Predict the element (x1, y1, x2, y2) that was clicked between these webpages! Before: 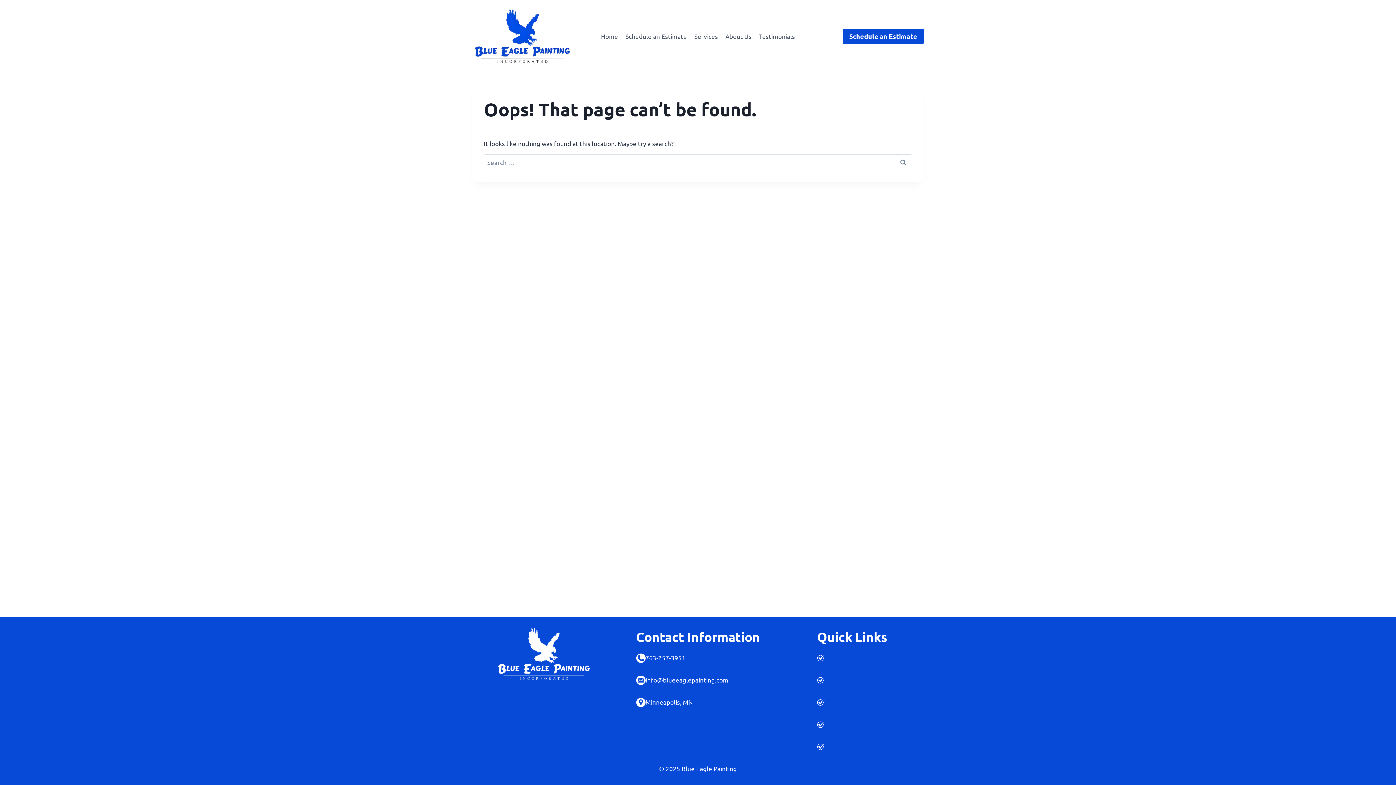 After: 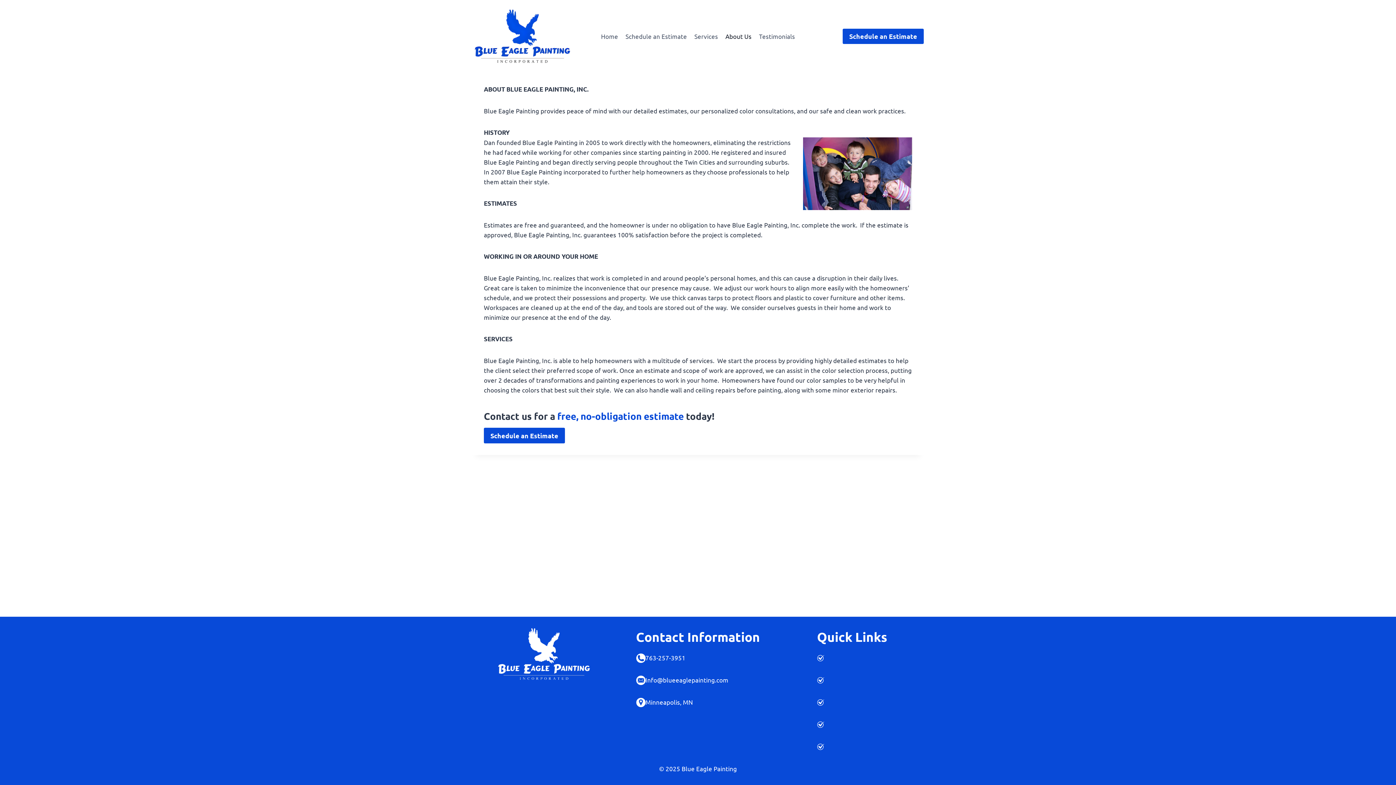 Action: bbox: (721, 27, 755, 44) label: About Us